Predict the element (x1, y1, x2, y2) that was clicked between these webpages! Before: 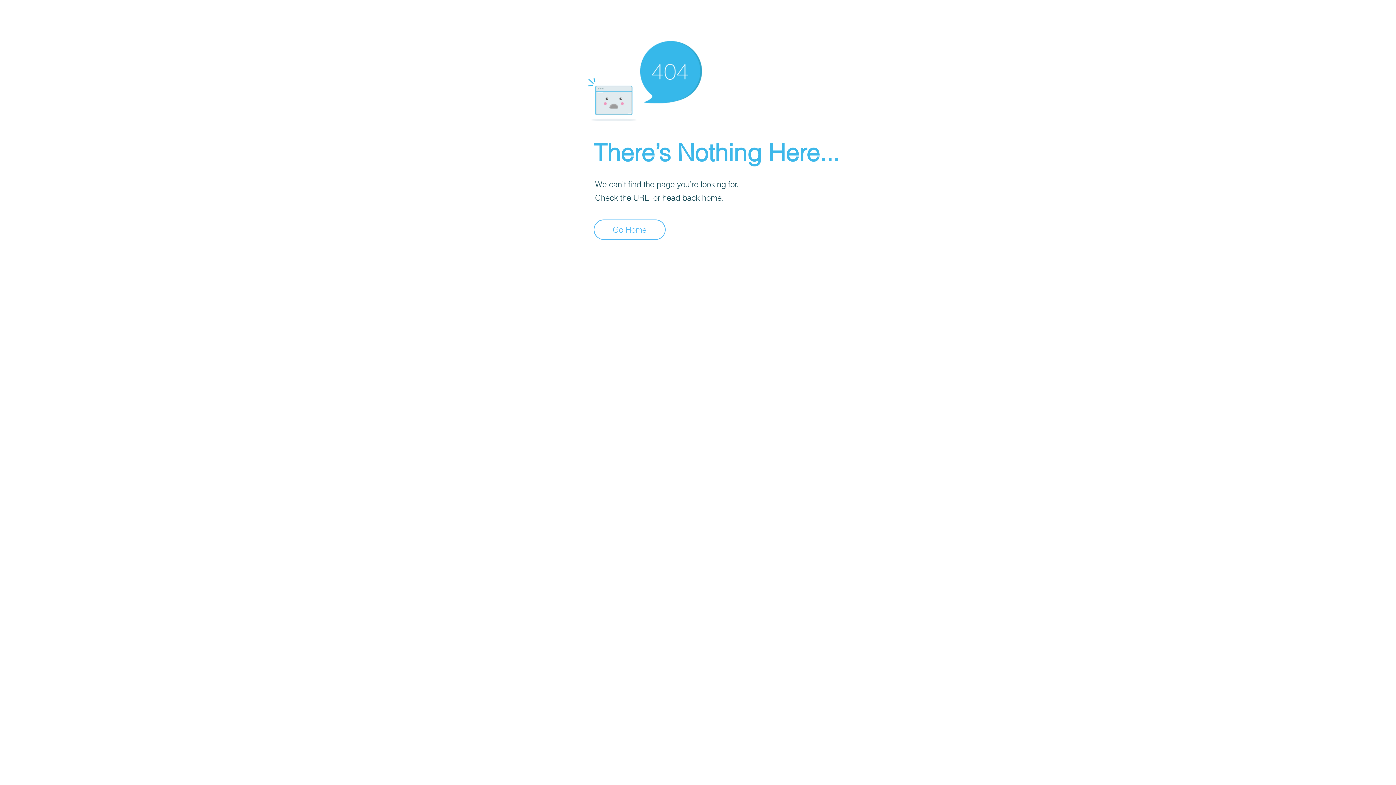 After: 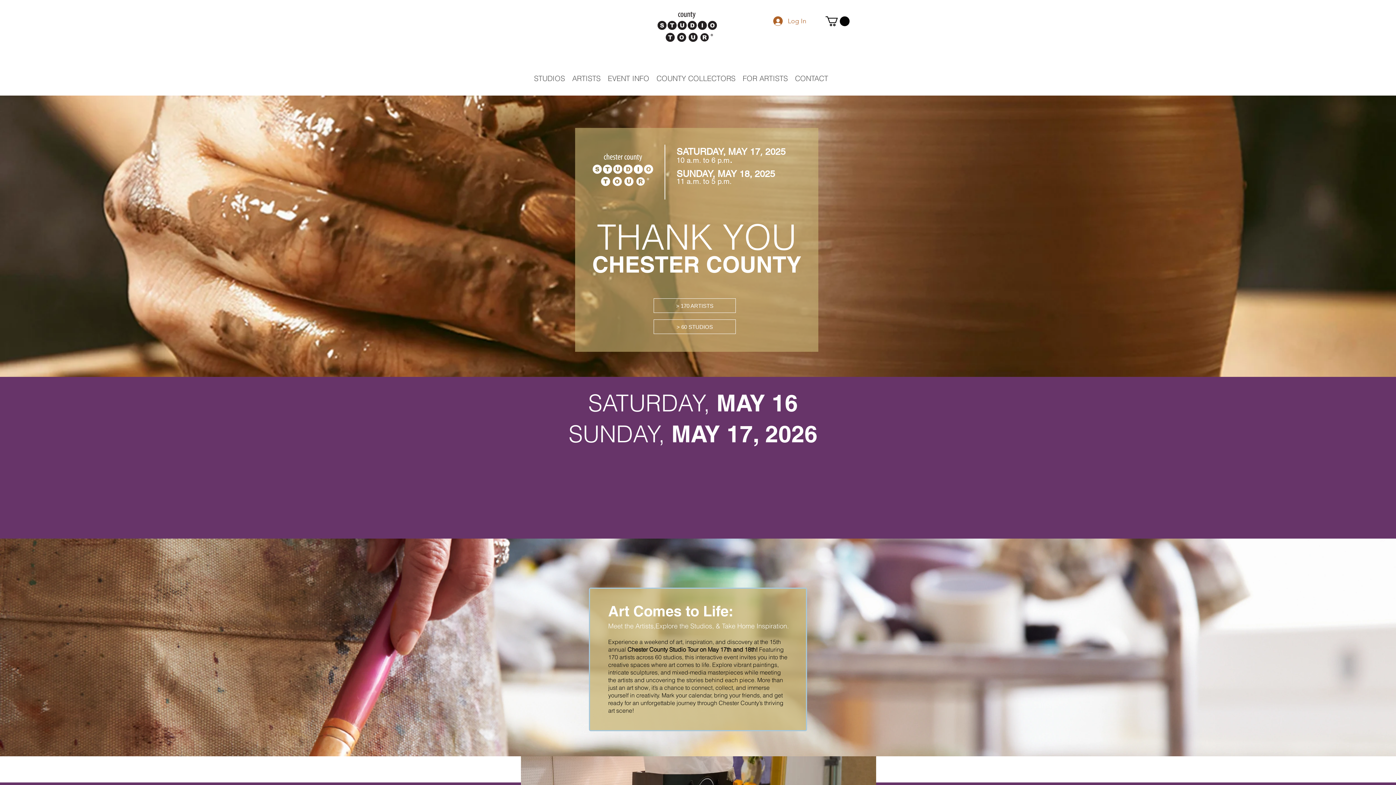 Action: bbox: (593, 219, 665, 240) label: Go Home